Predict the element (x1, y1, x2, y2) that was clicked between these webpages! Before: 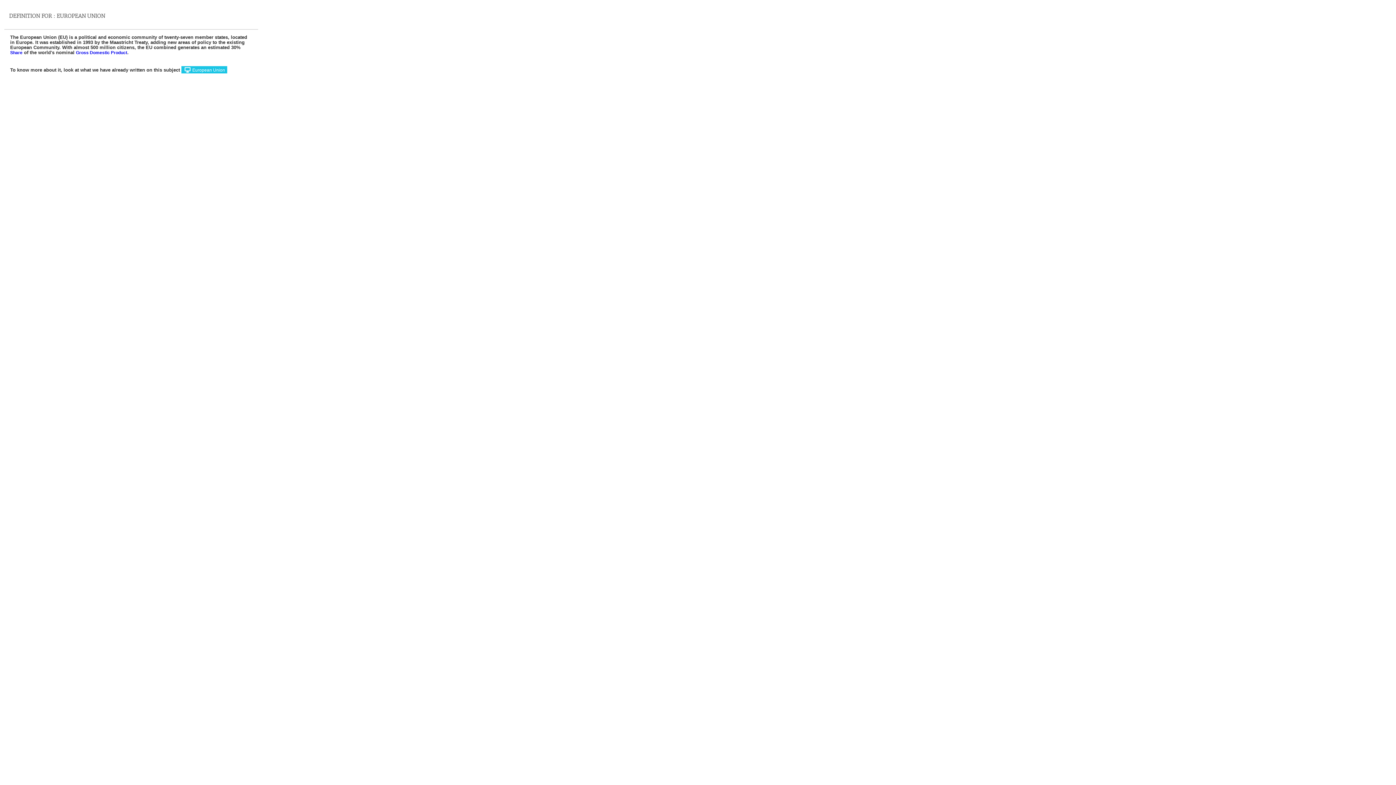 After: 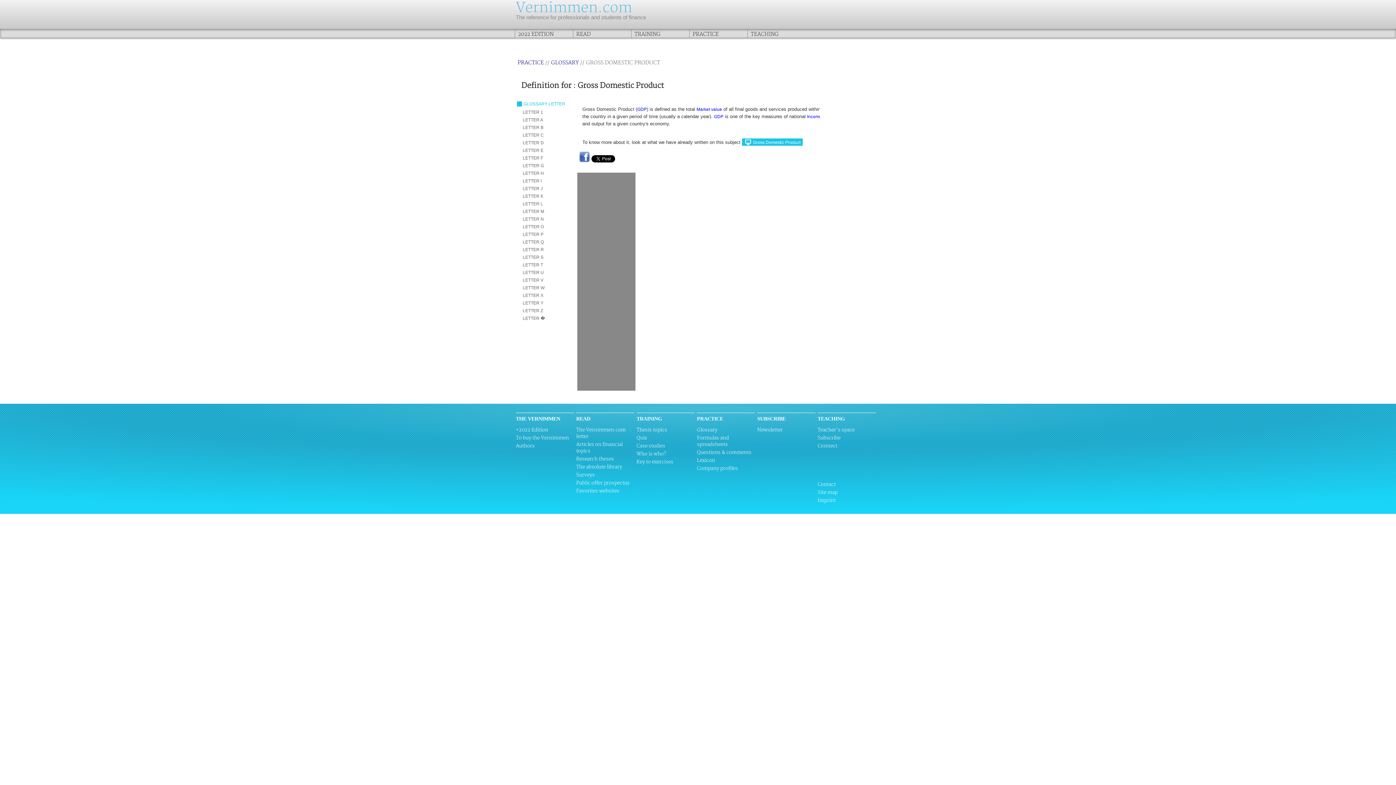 Action: label: Gross Domestic Product bbox: (76, 50, 127, 55)